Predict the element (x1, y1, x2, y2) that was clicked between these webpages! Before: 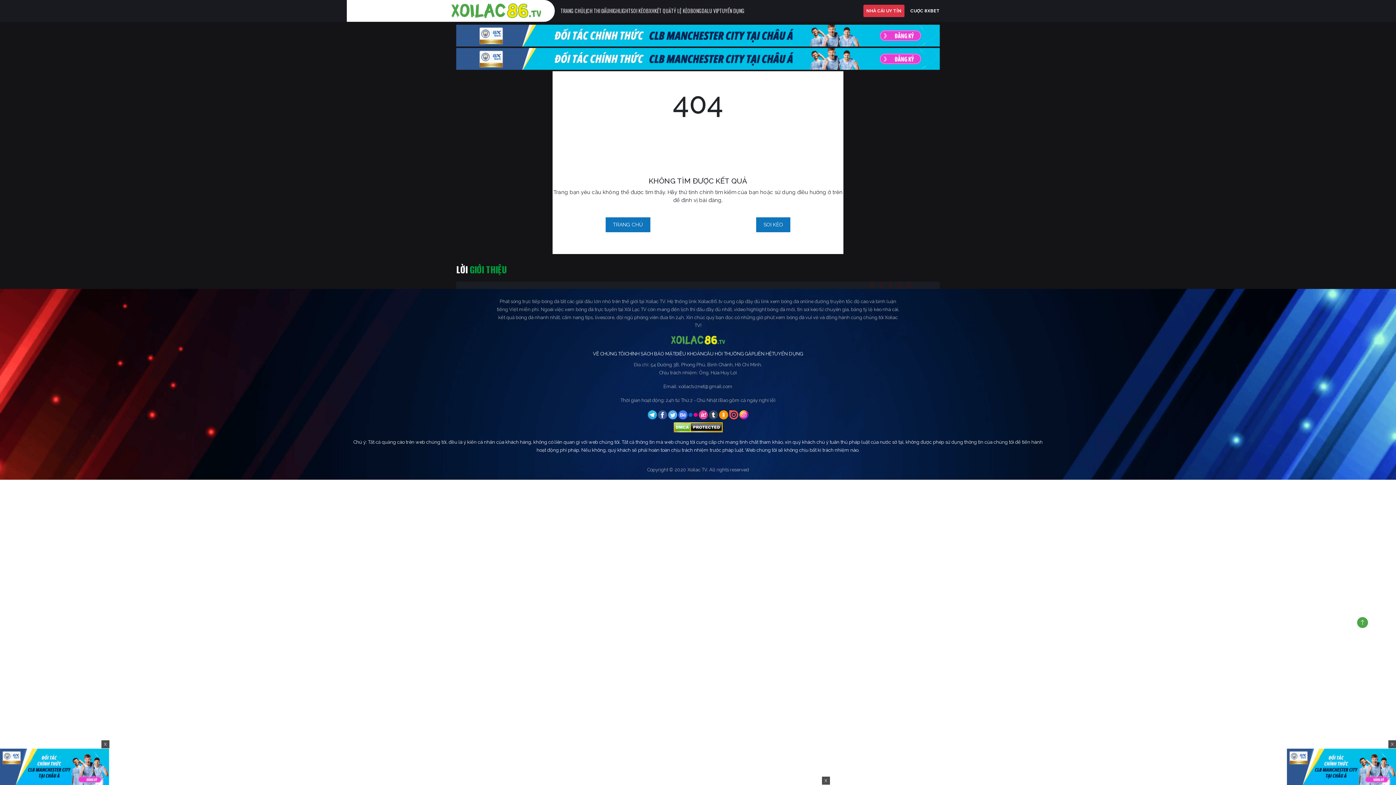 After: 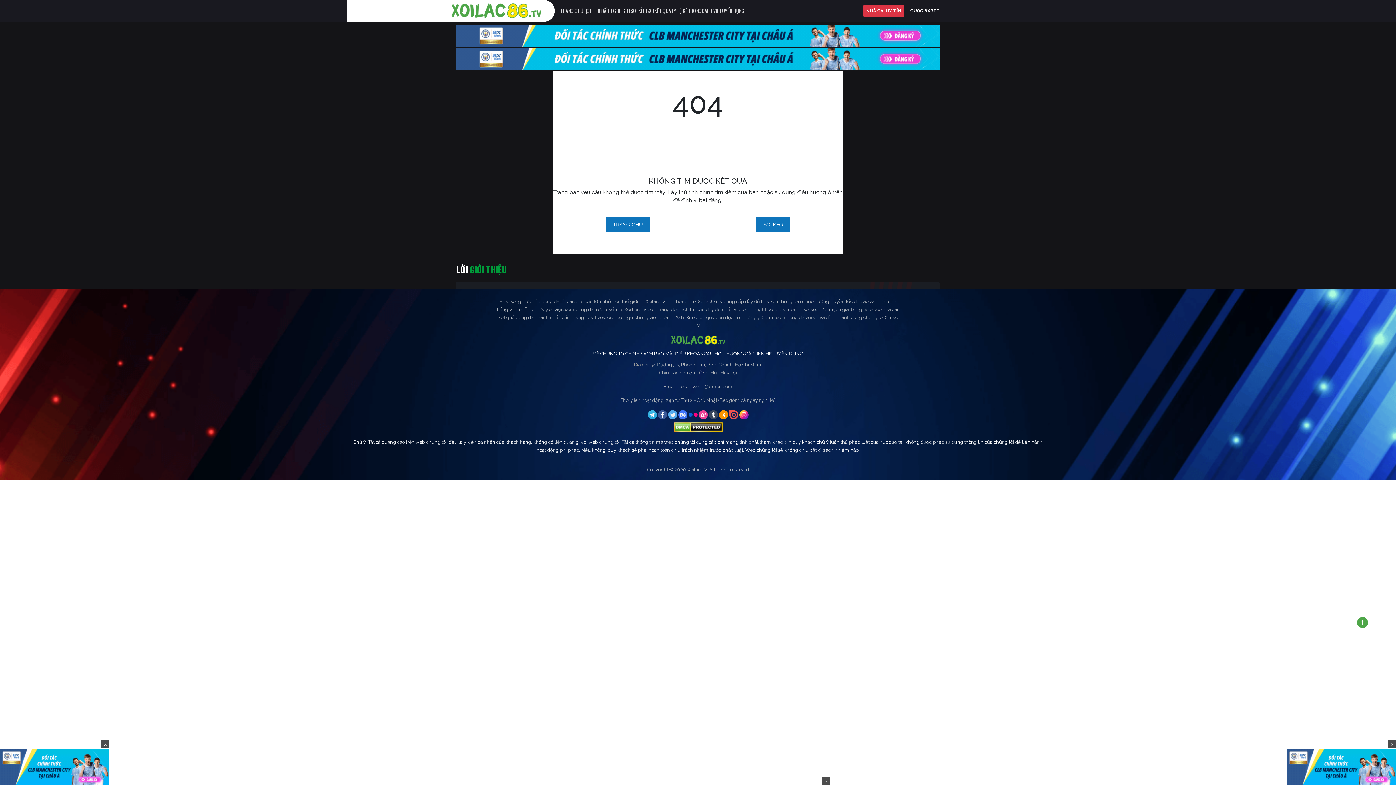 Action: bbox: (1287, 763, 1396, 769)